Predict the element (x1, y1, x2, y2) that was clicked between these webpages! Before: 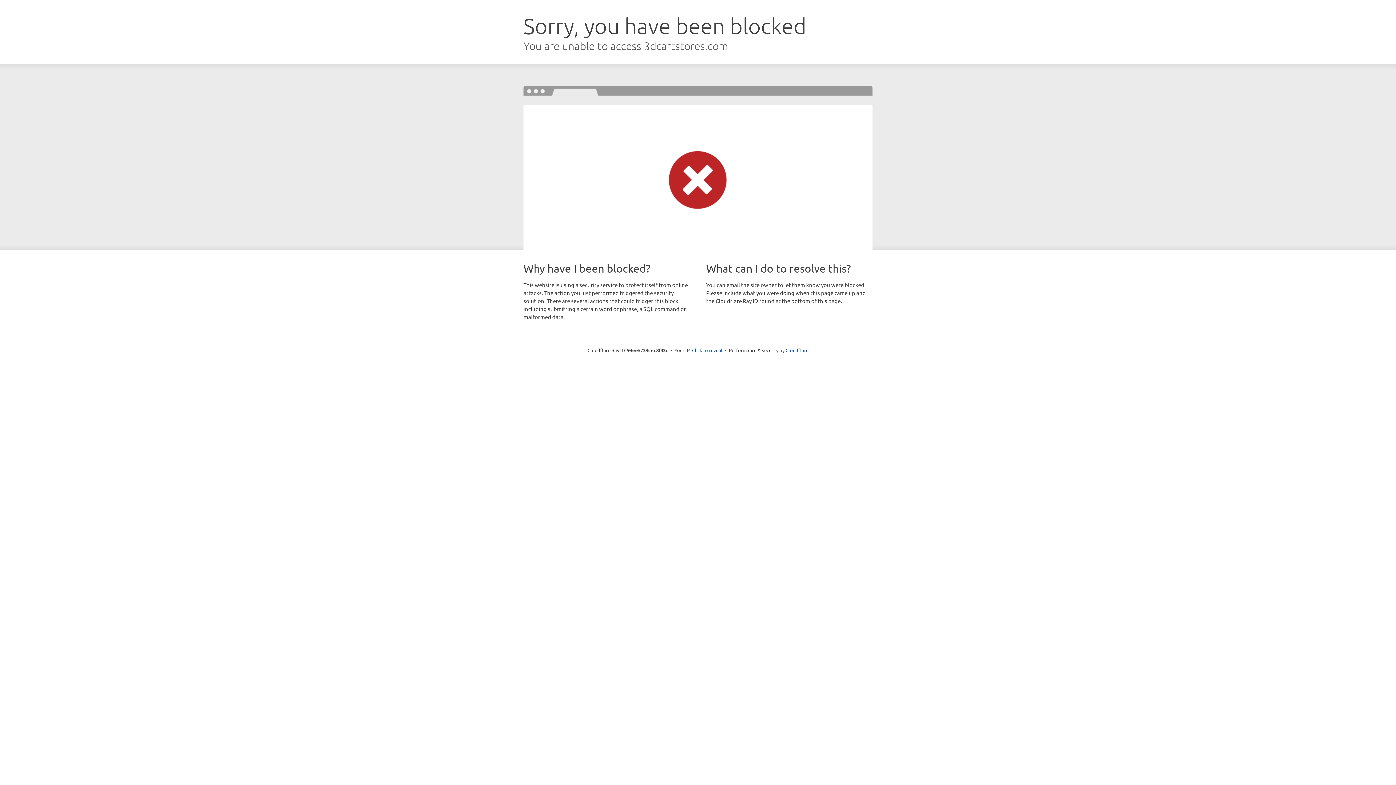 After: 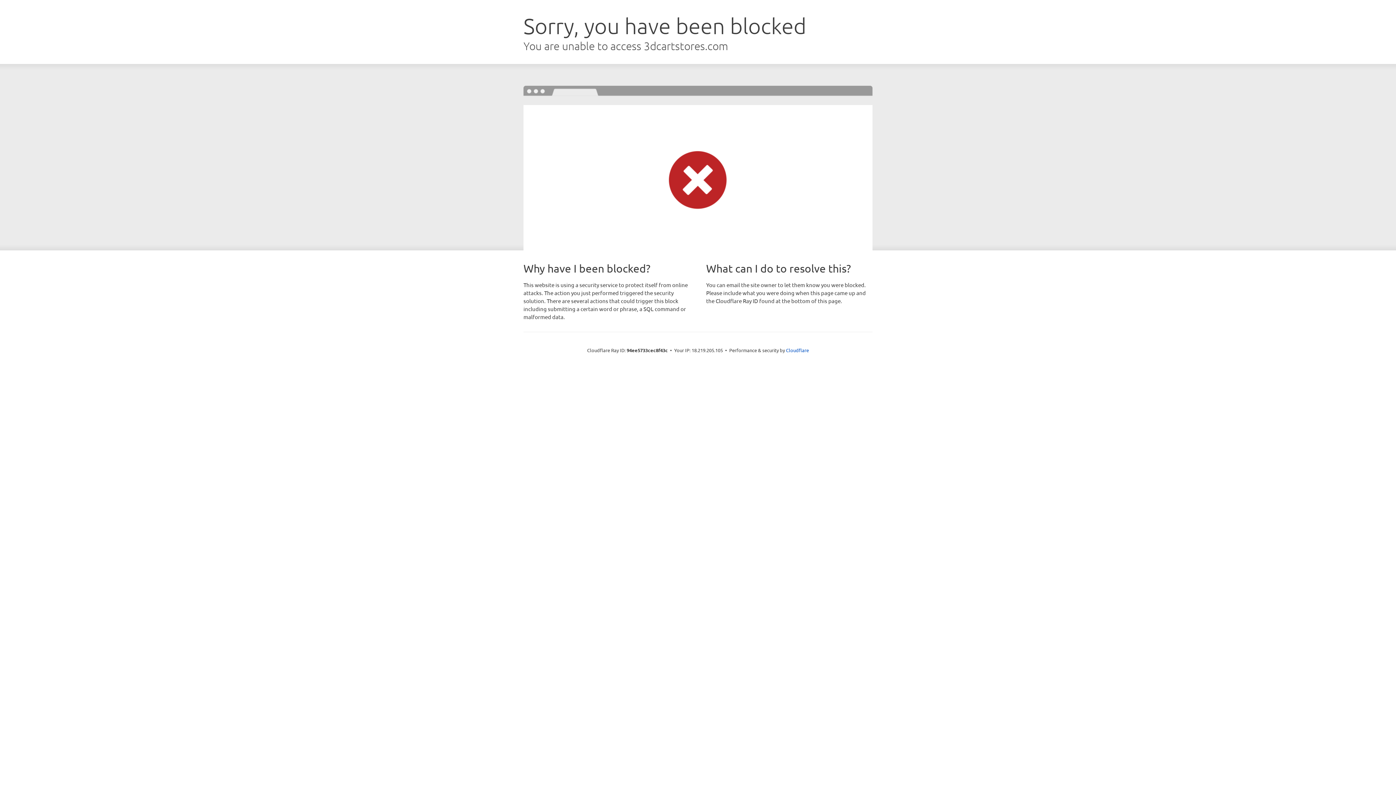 Action: bbox: (692, 346, 722, 353) label: Click to reveal